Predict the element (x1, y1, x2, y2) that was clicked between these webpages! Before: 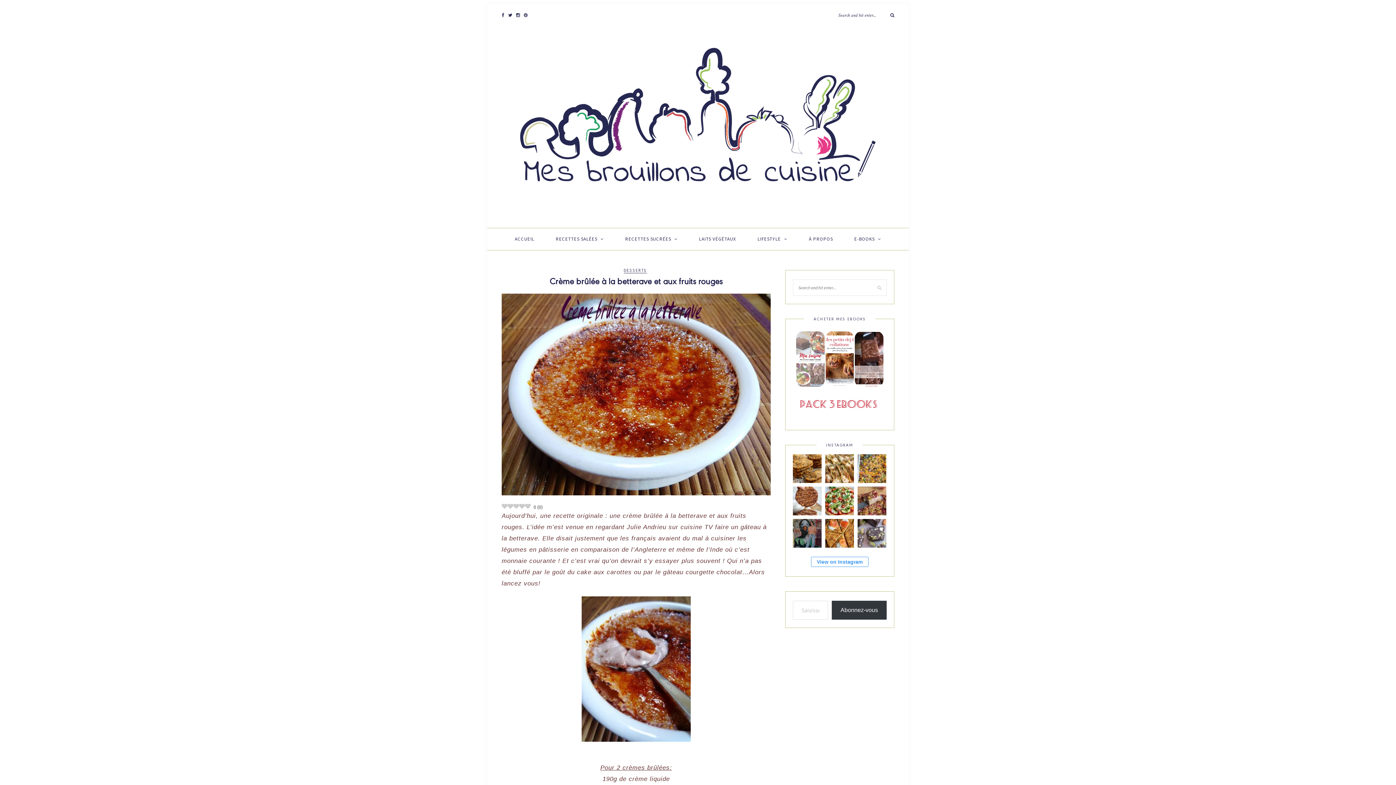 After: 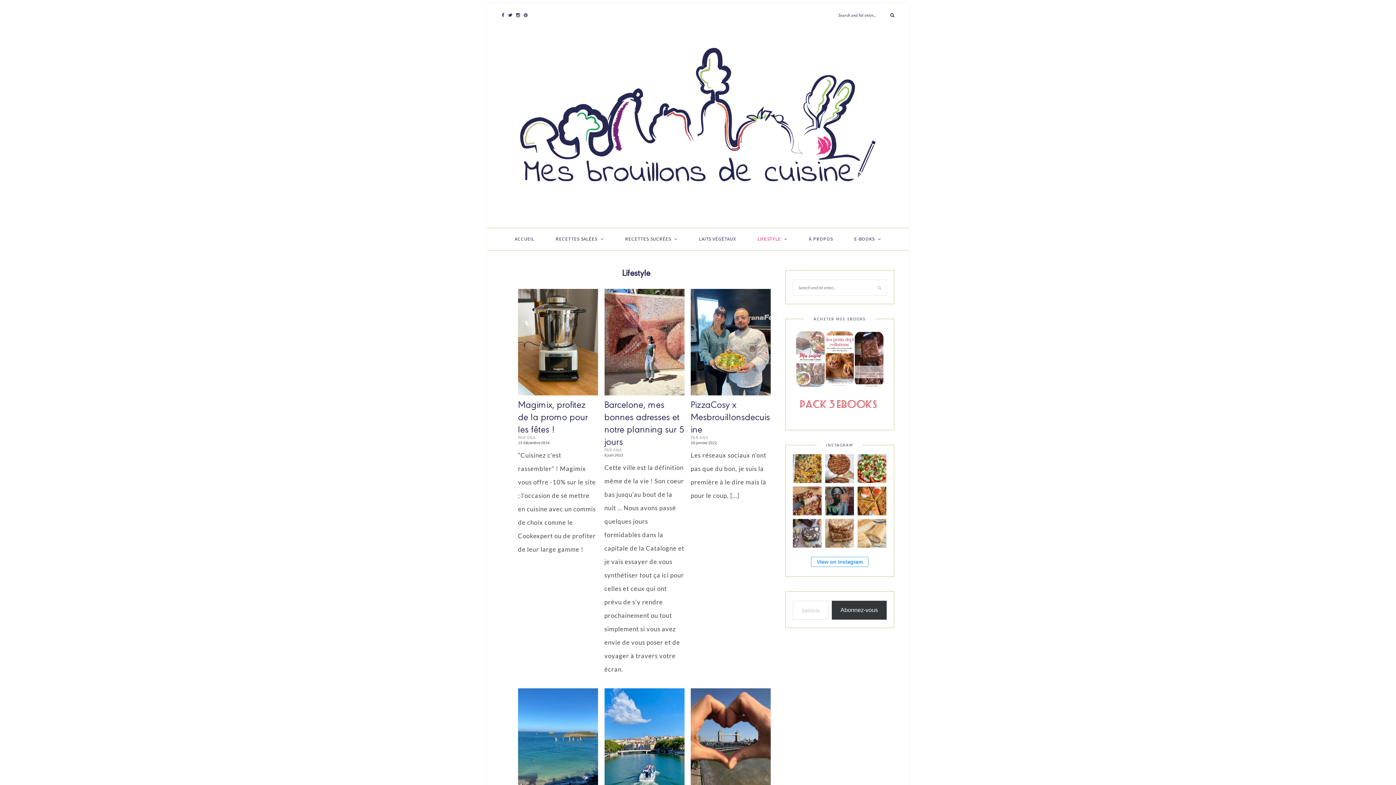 Action: bbox: (757, 228, 787, 250) label: LIFESTYLE